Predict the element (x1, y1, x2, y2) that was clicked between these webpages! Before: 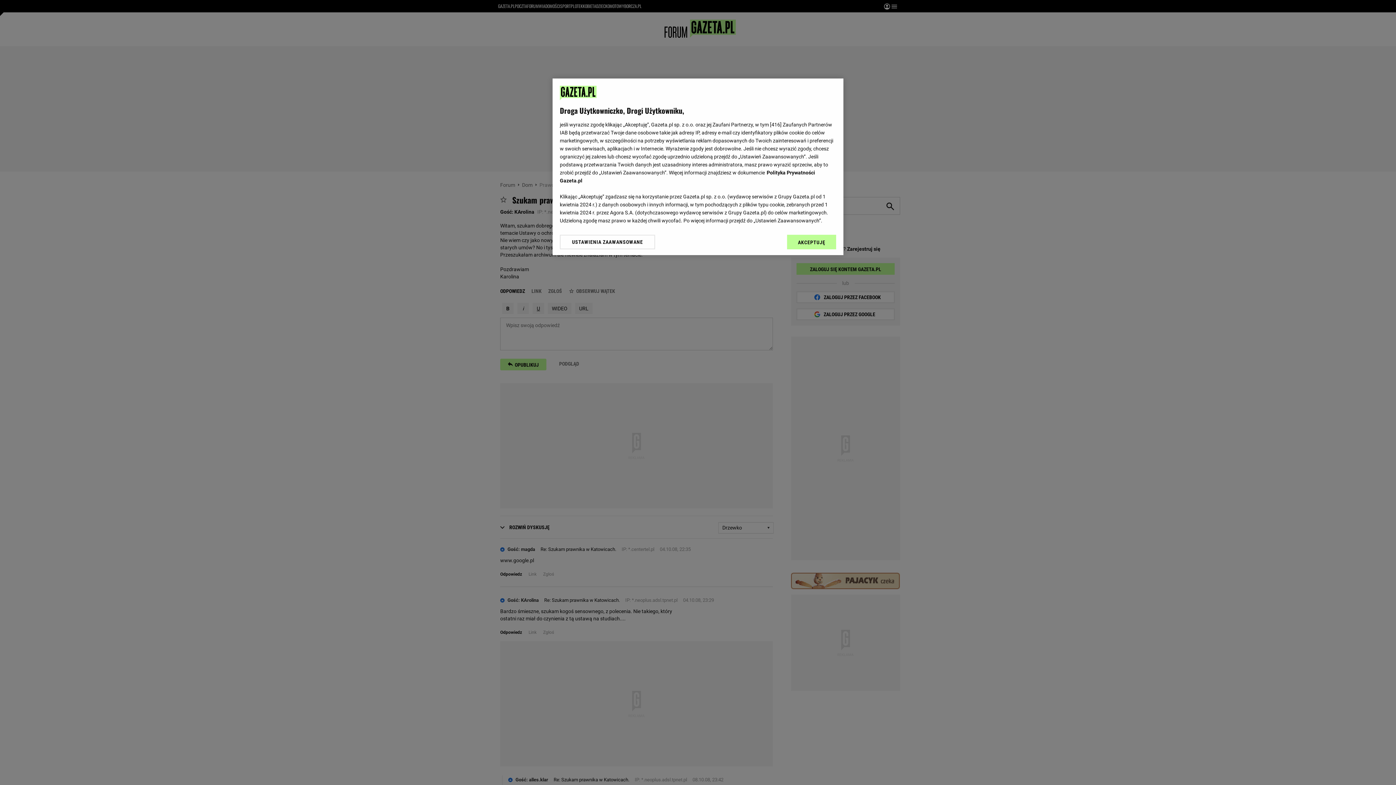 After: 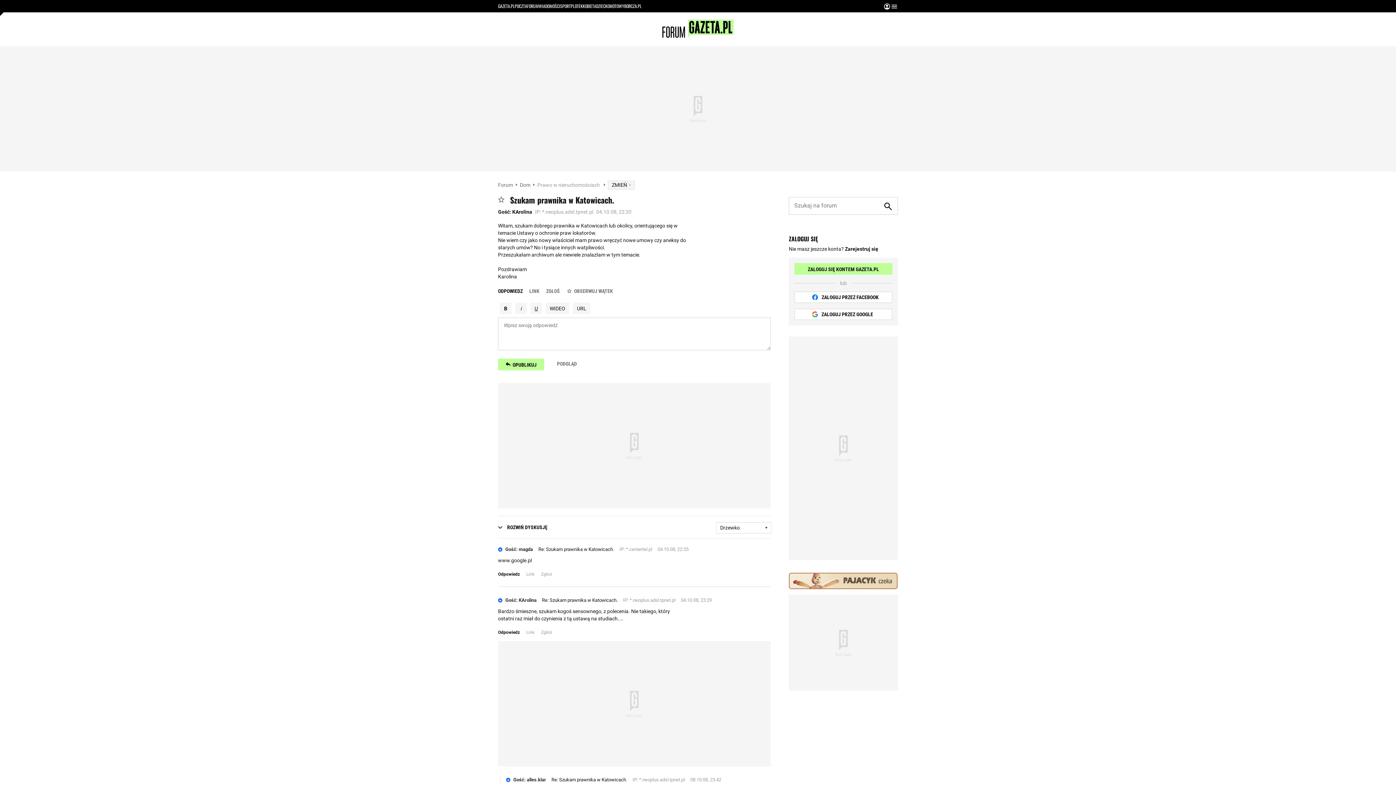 Action: label: AKCEPTUJĘ bbox: (787, 234, 836, 249)